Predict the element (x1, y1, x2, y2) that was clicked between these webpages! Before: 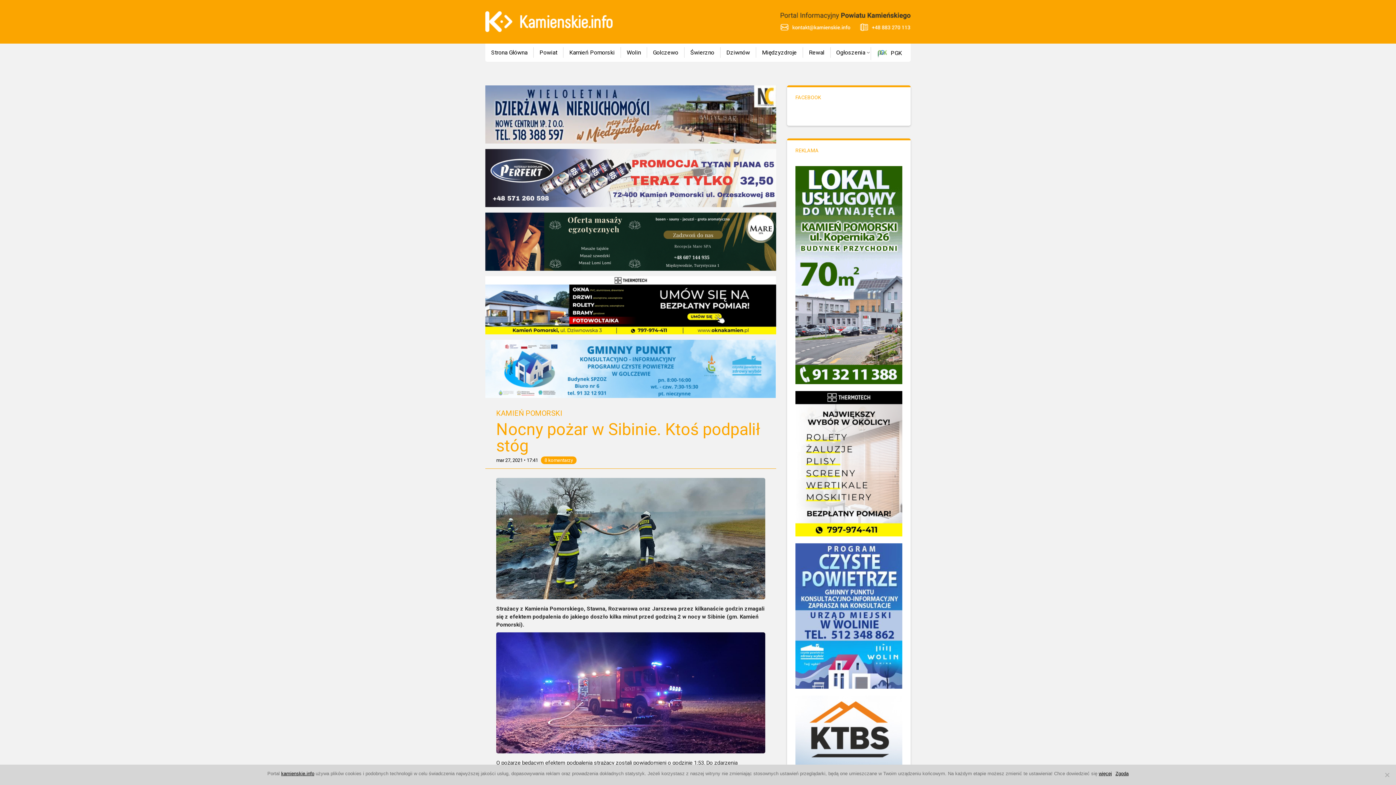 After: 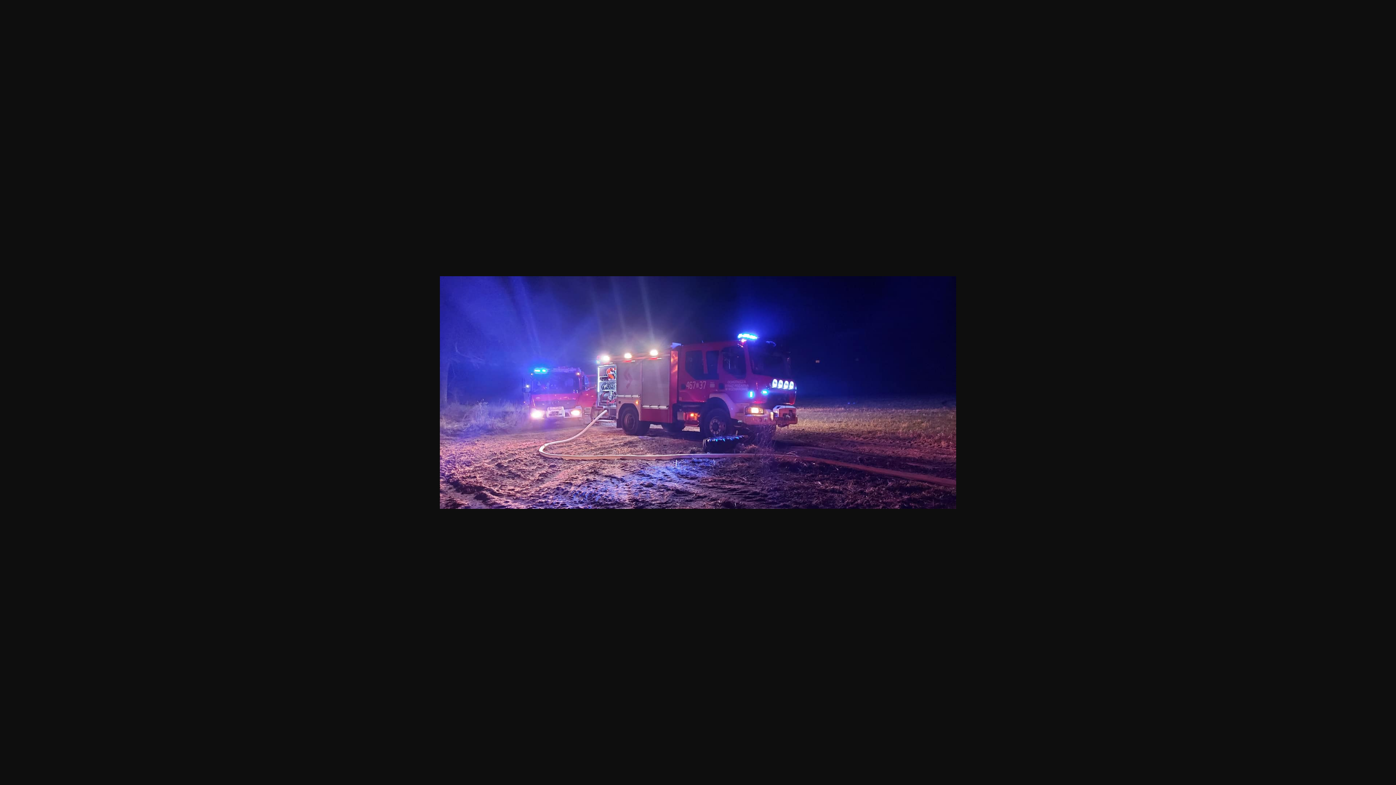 Action: bbox: (496, 632, 765, 753)